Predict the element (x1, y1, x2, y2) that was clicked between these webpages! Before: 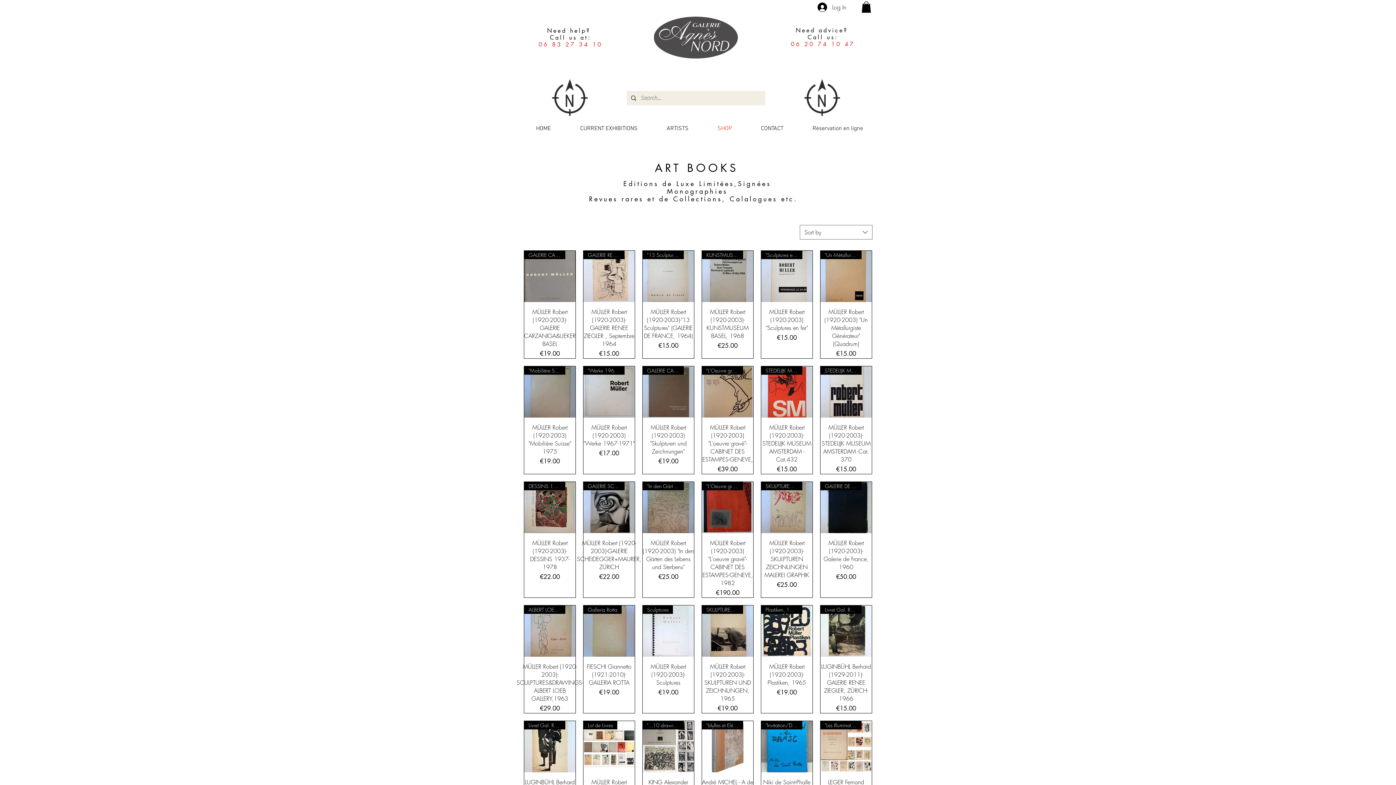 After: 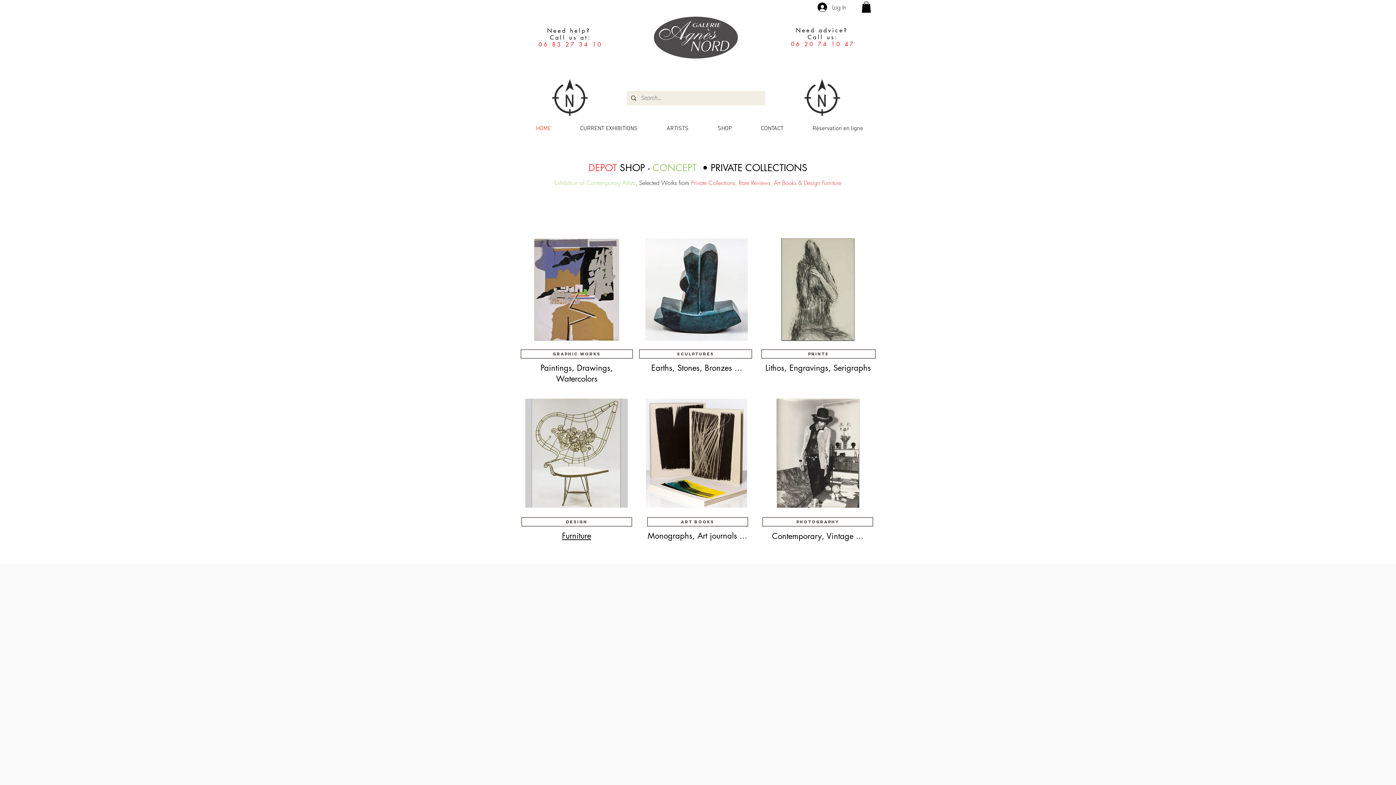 Action: bbox: (521, 122, 565, 135) label: HOME